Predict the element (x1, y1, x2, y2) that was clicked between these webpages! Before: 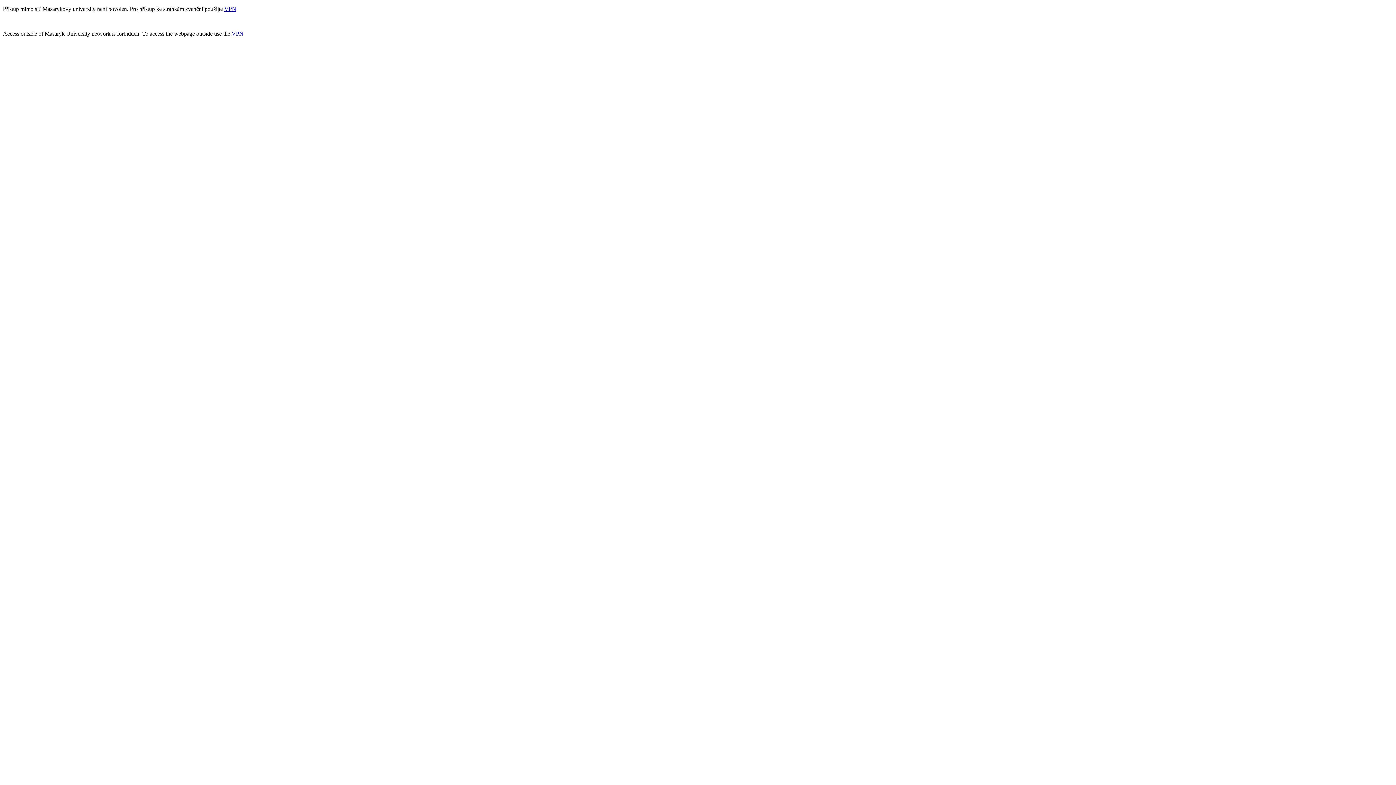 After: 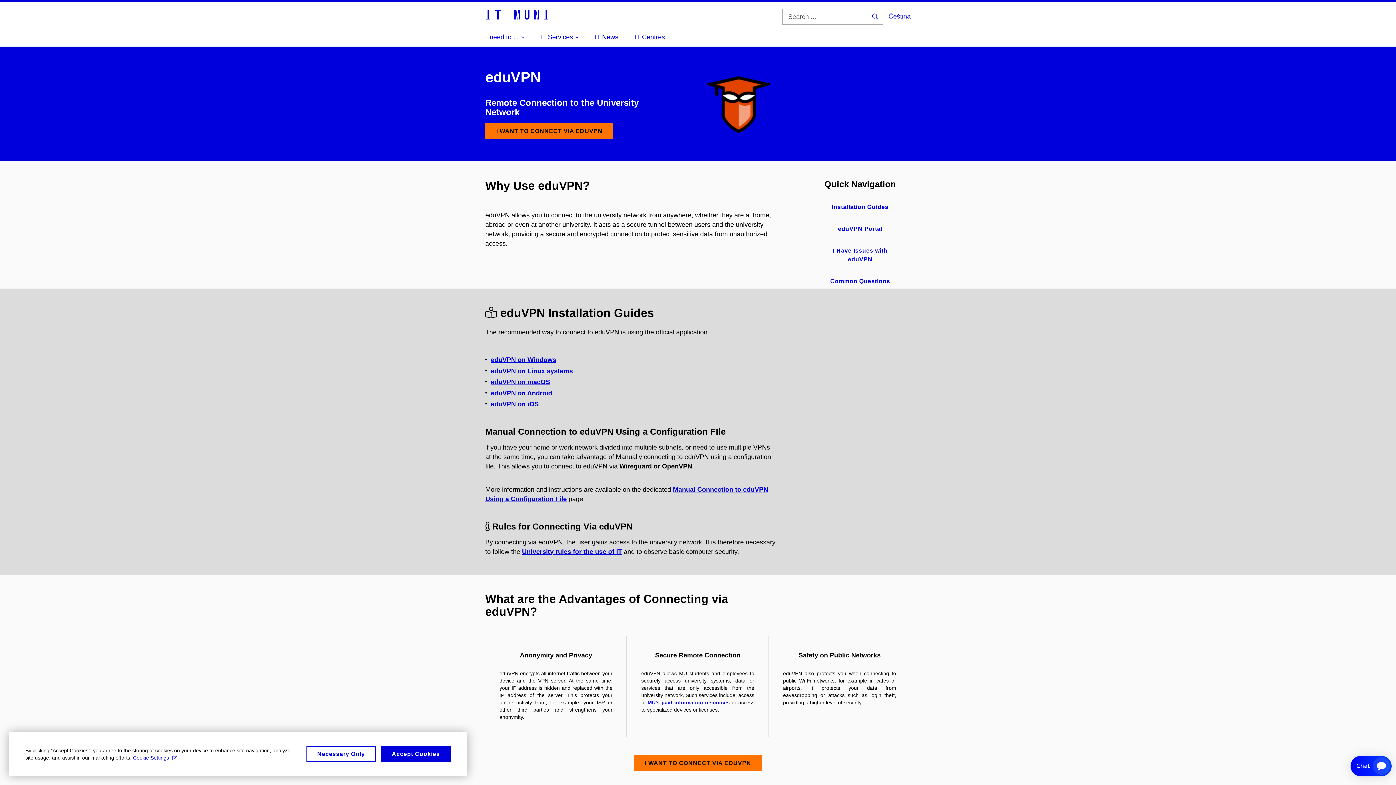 Action: bbox: (231, 30, 243, 36) label: VPN